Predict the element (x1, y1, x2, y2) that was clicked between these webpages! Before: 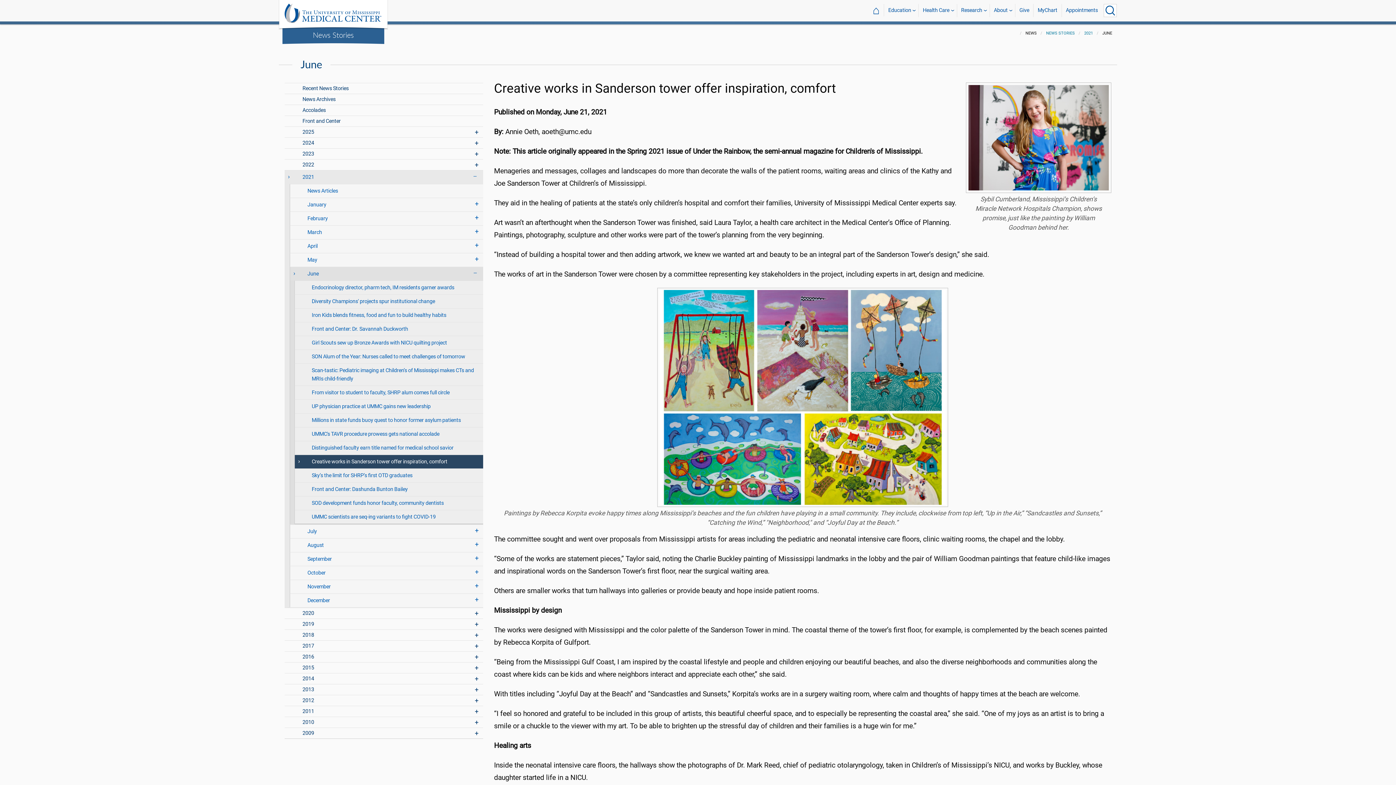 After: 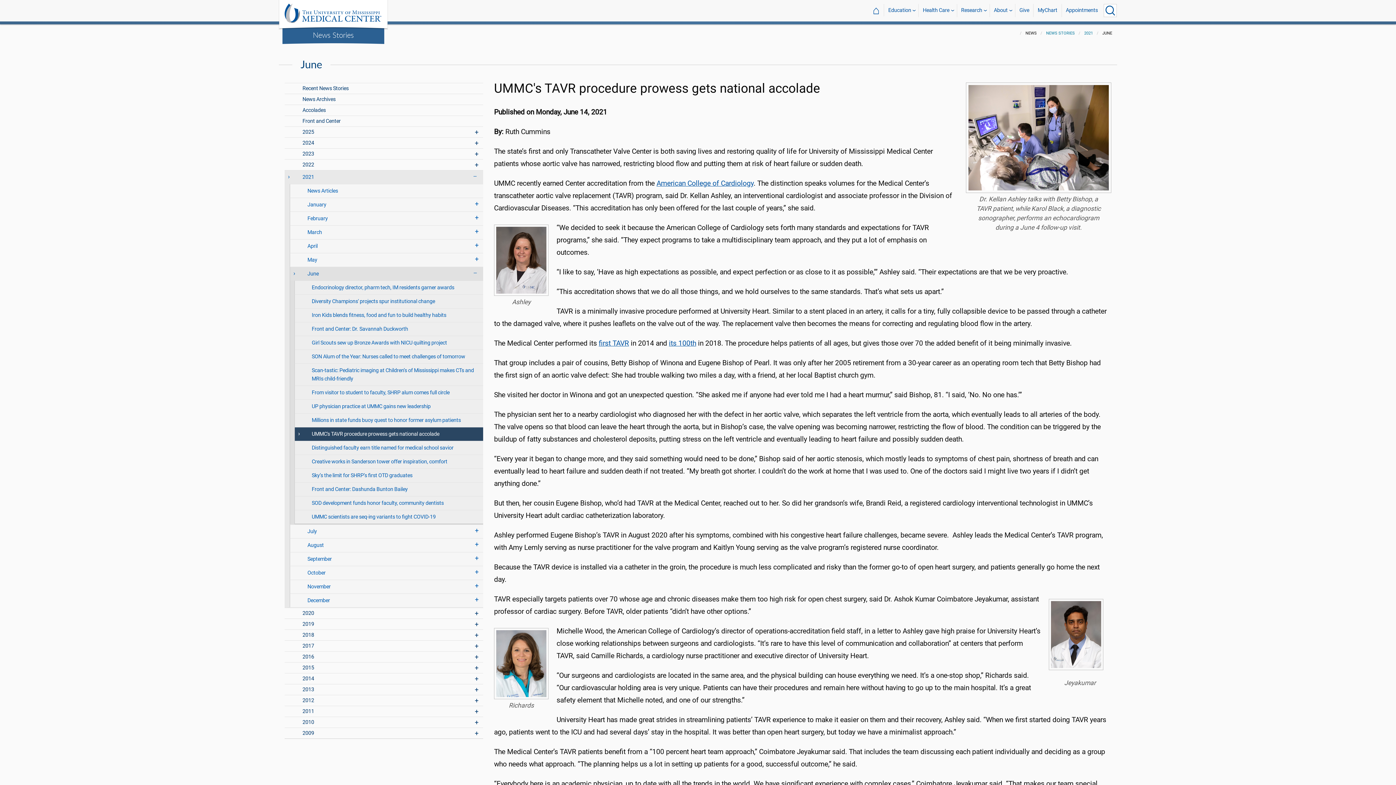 Action: label: UMMC's TAVR procedure prowess gets national accolade bbox: (294, 427, 483, 441)